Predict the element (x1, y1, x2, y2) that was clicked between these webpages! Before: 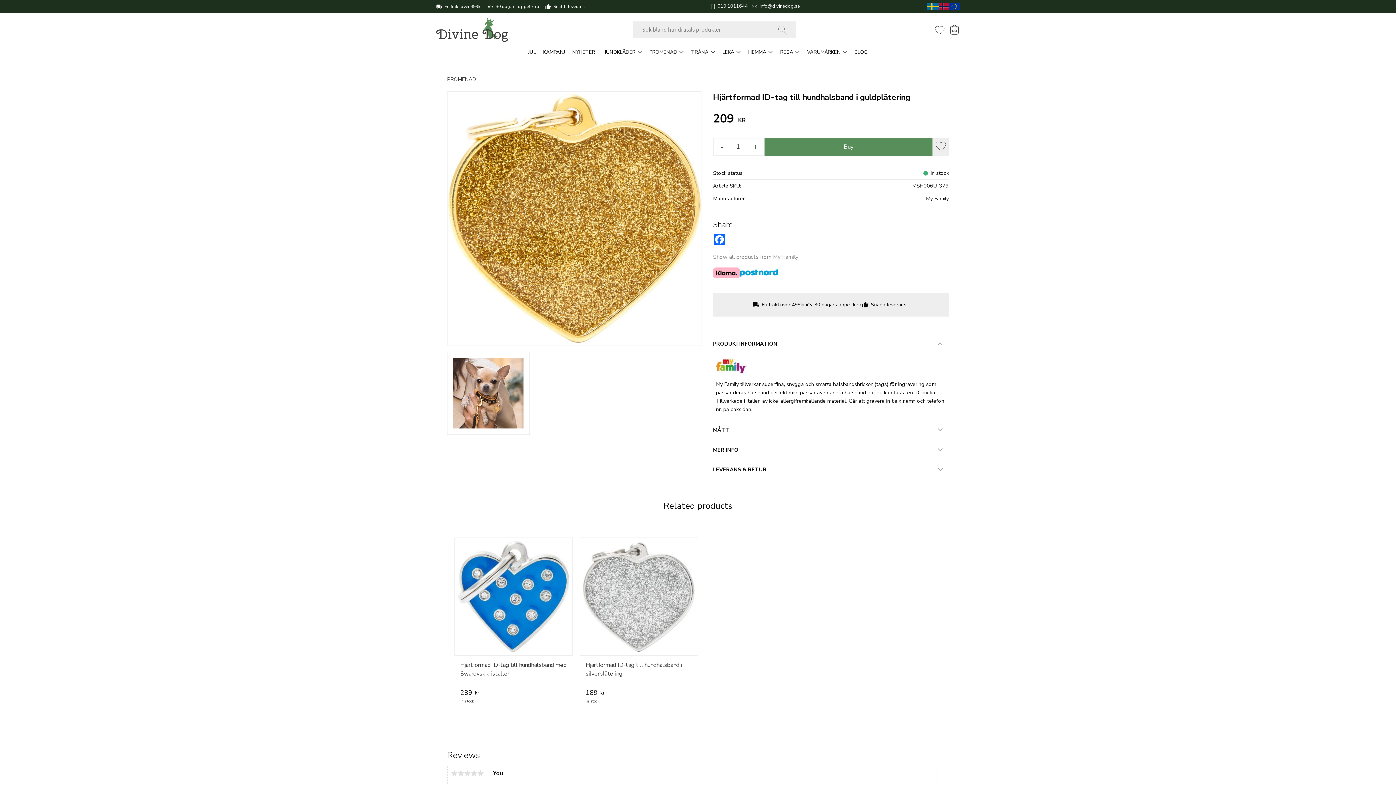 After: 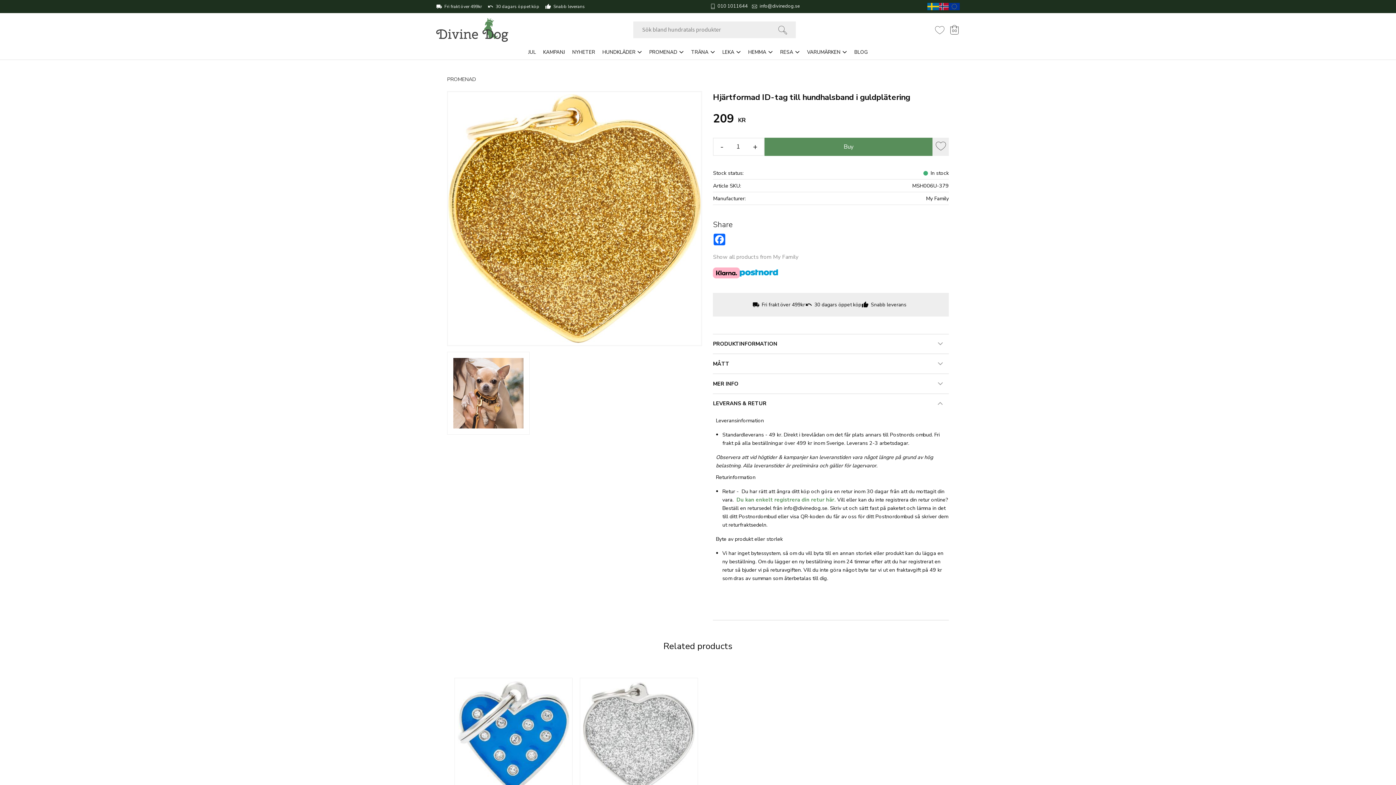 Action: bbox: (713, 460, 949, 480) label: LEVERANS & RETUR